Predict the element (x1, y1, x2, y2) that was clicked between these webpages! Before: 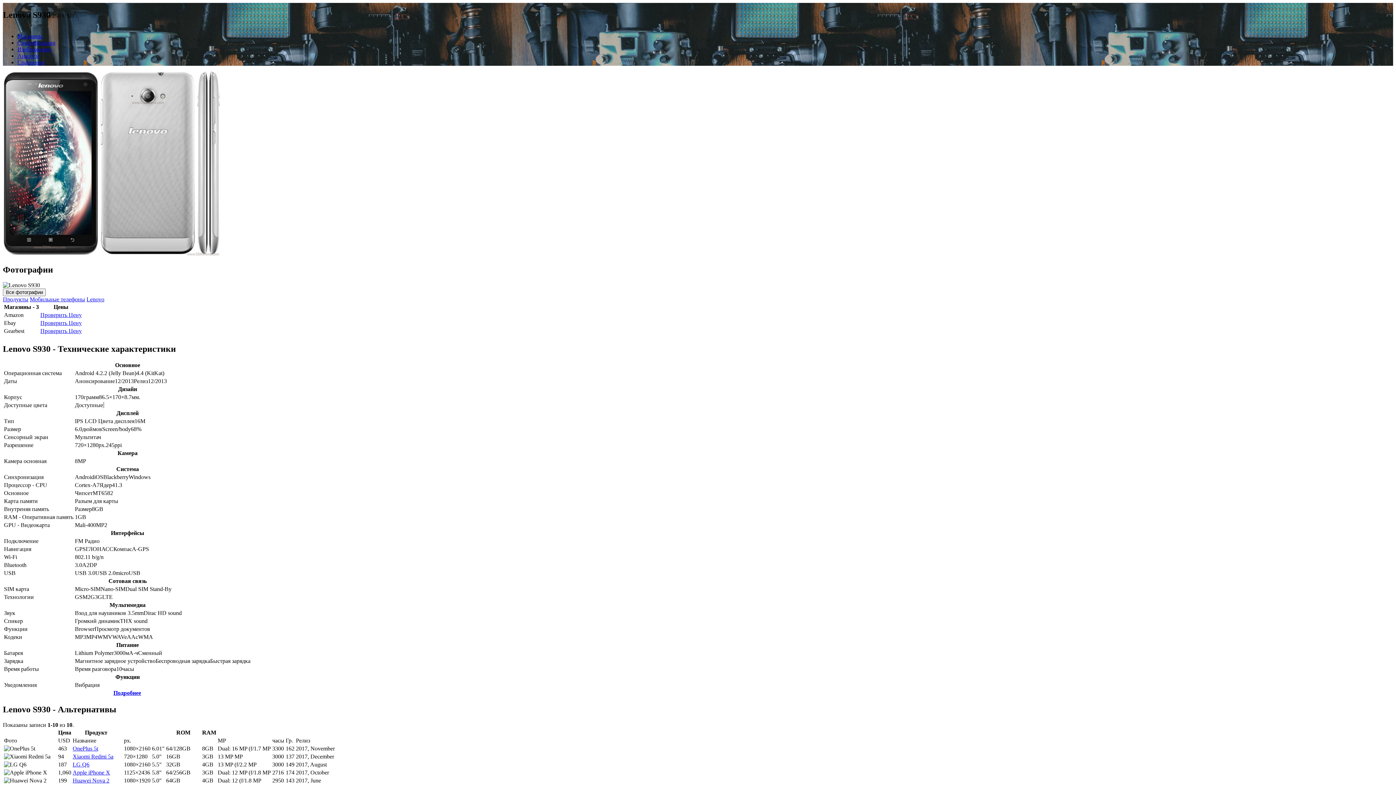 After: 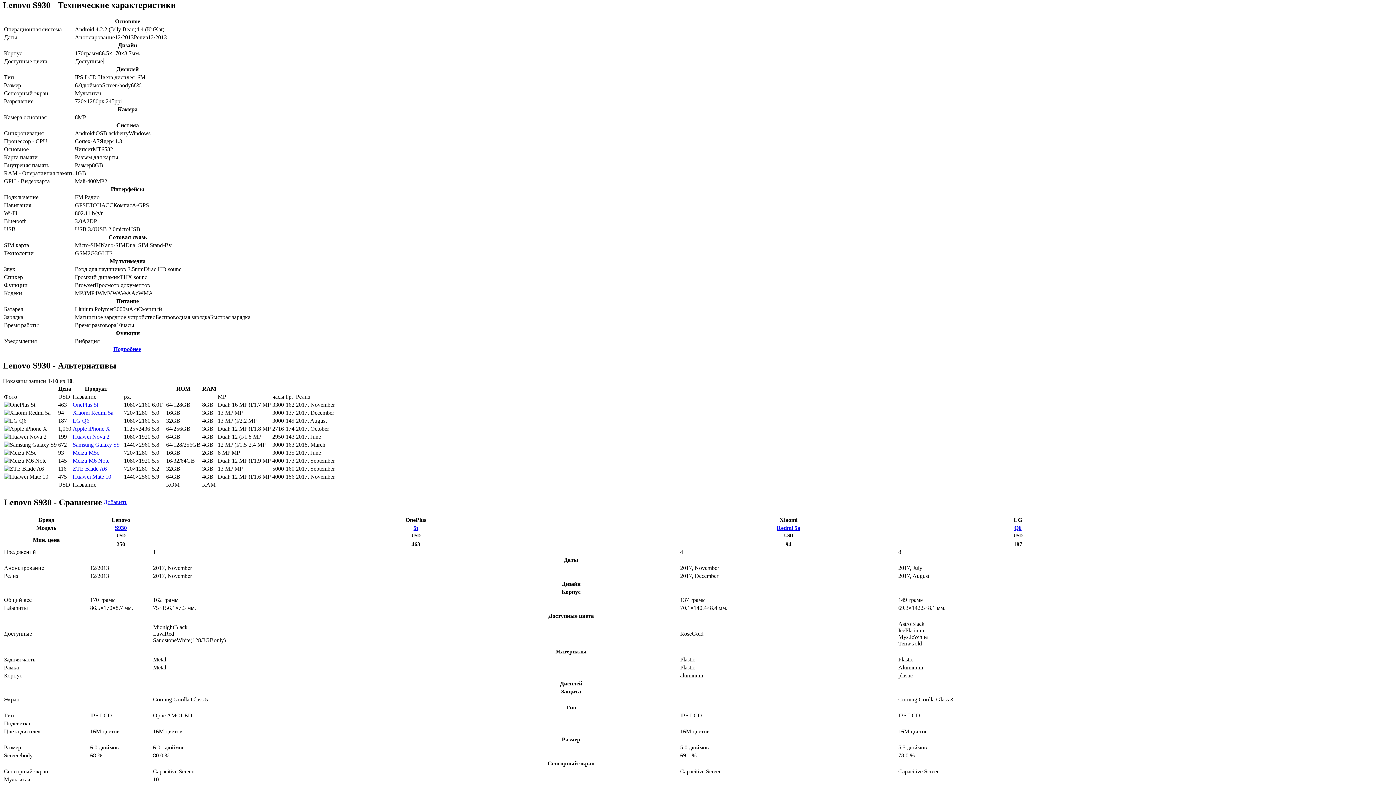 Action: label: Аналоги bbox: (17, 52, 39, 58)